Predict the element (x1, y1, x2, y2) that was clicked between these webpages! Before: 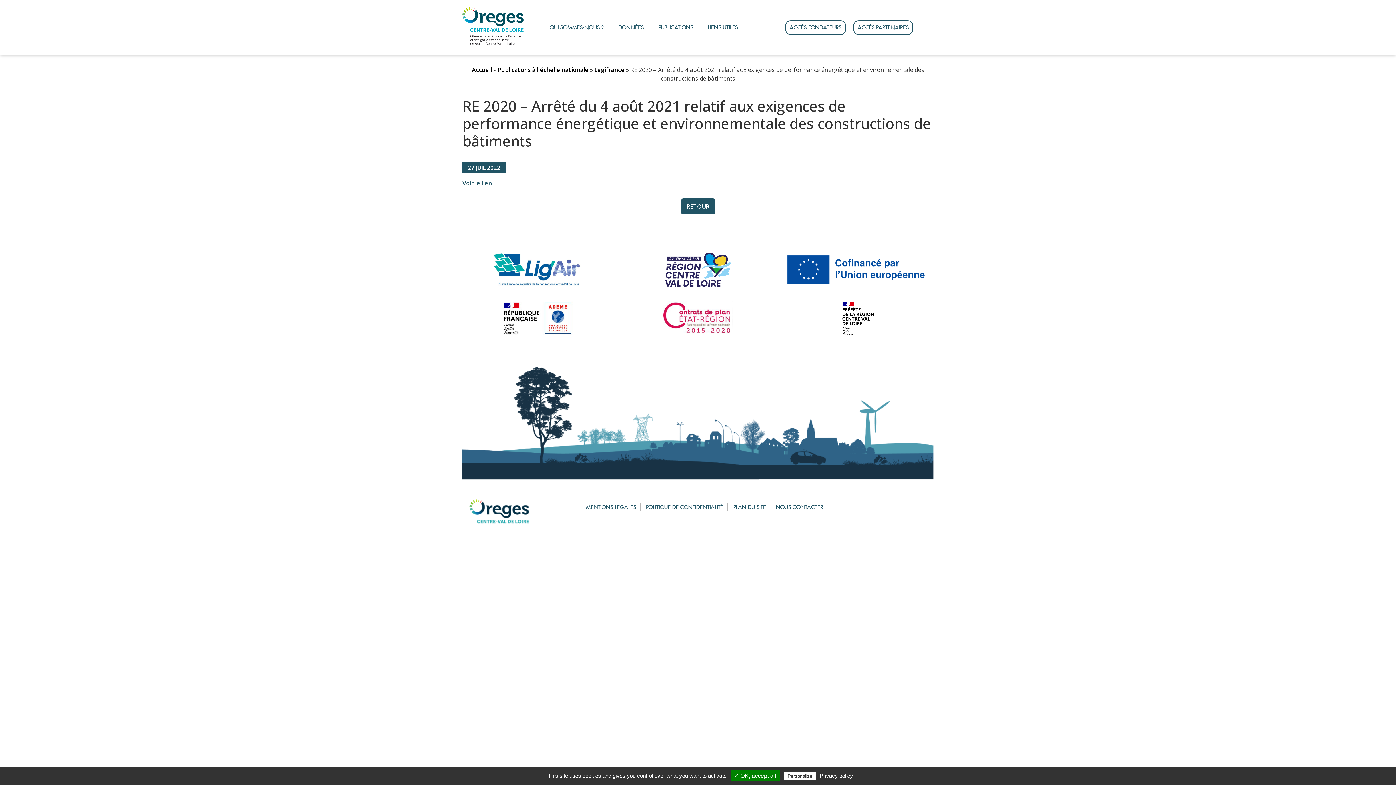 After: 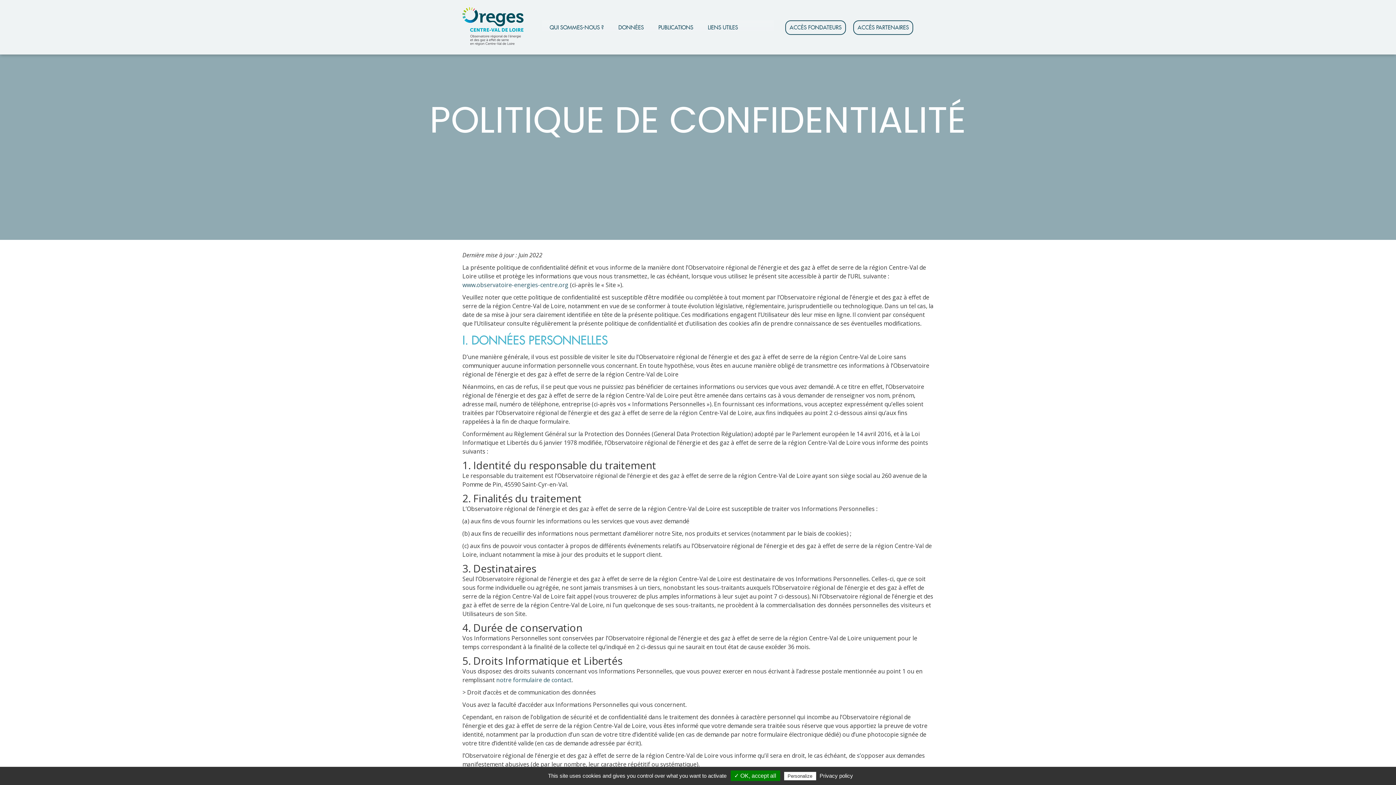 Action: label: Privacy policy bbox: (817, 772, 855, 779)